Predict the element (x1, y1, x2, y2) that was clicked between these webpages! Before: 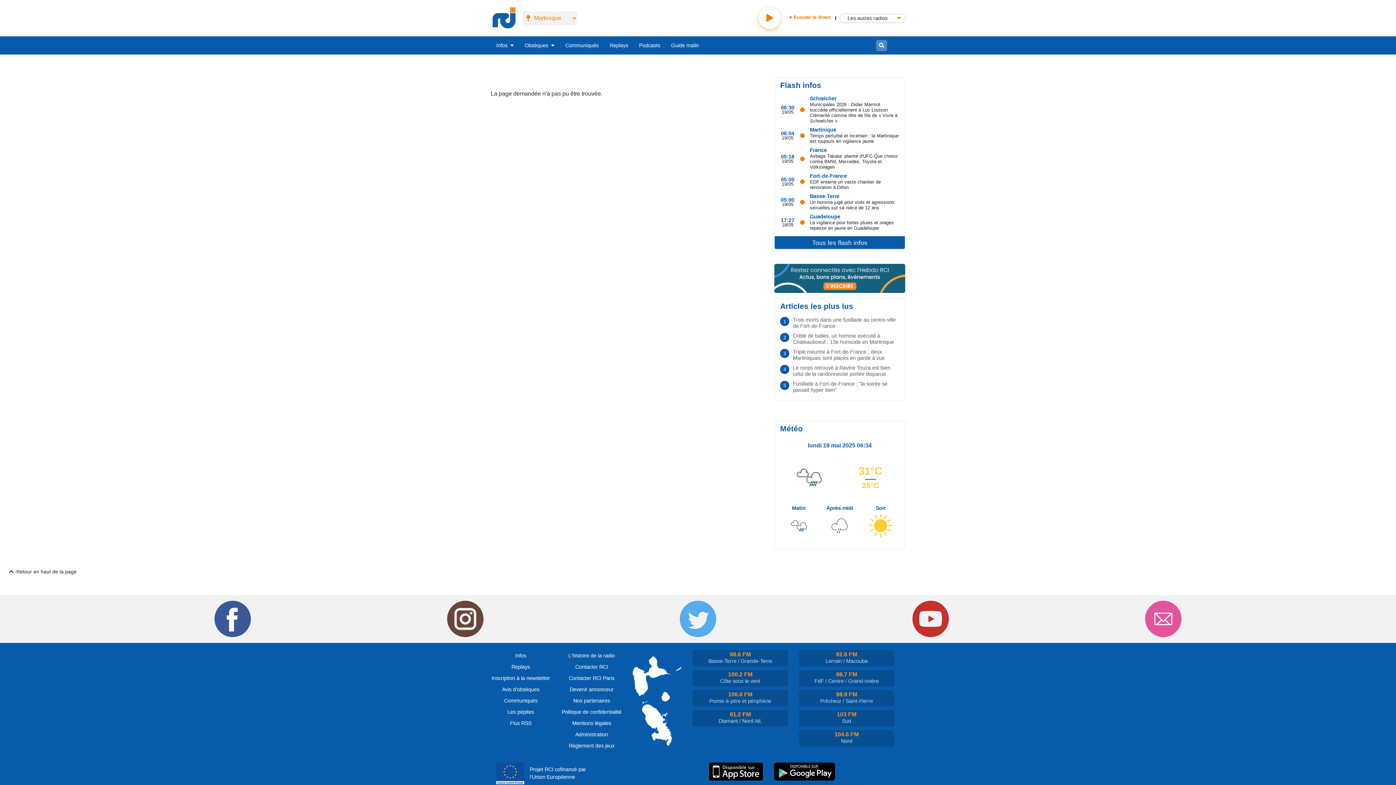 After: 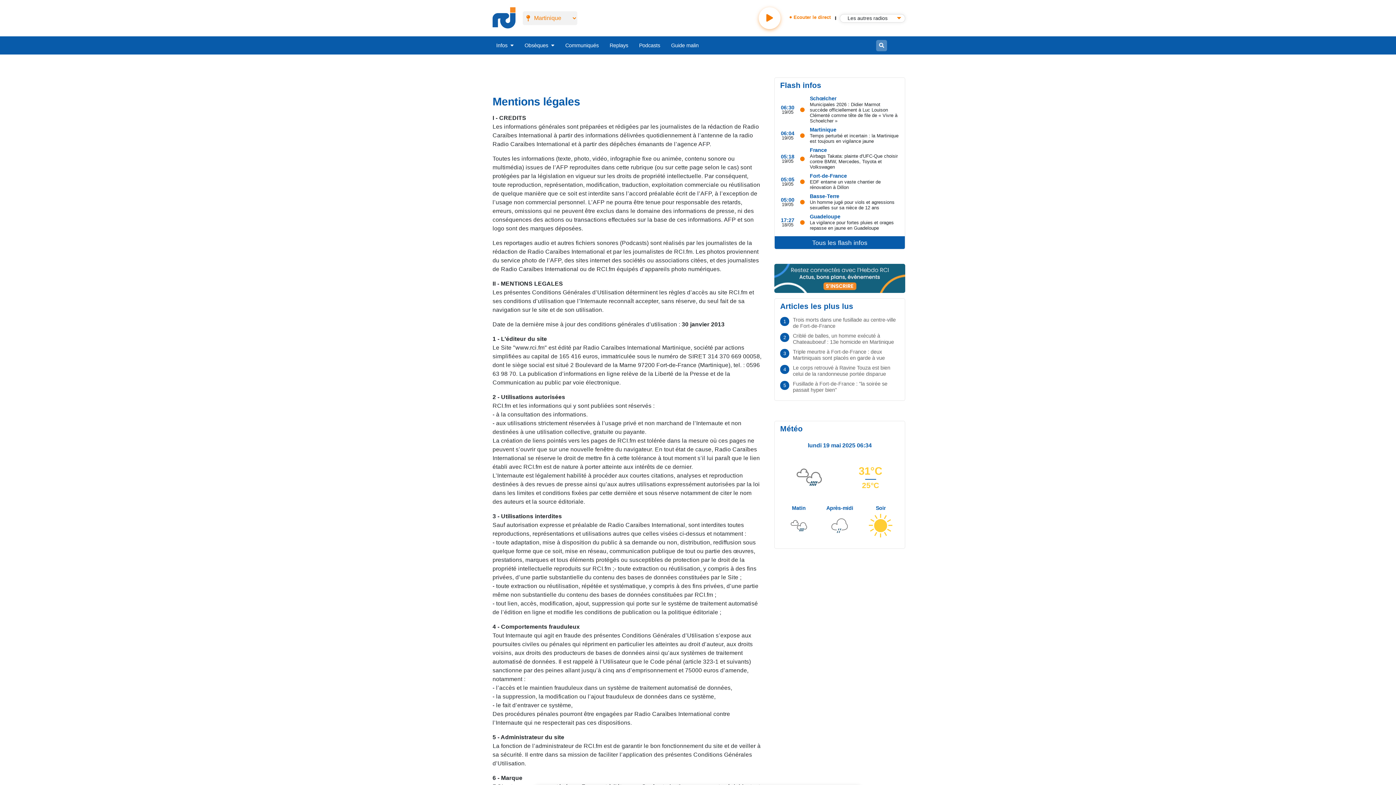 Action: bbox: (561, 718, 621, 729) label: Mentions légales